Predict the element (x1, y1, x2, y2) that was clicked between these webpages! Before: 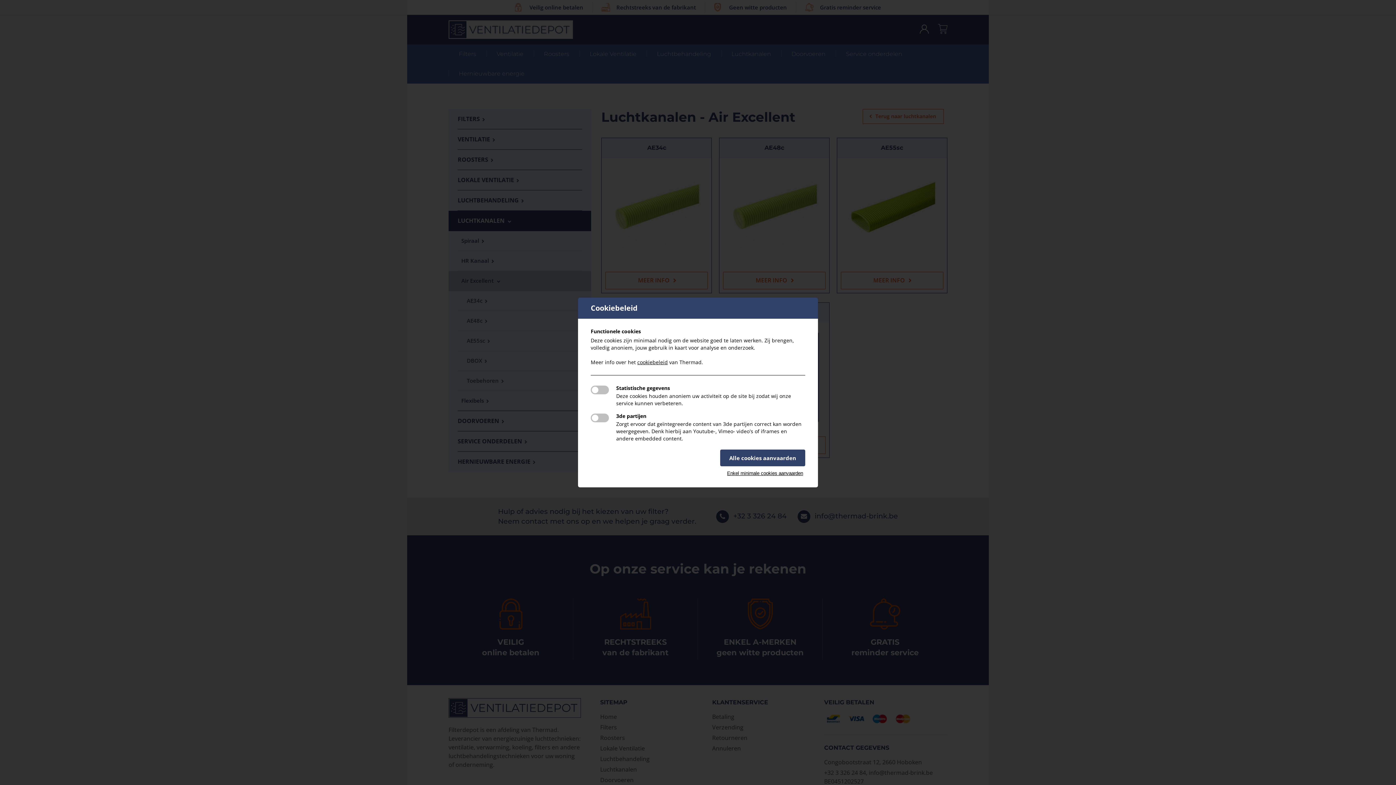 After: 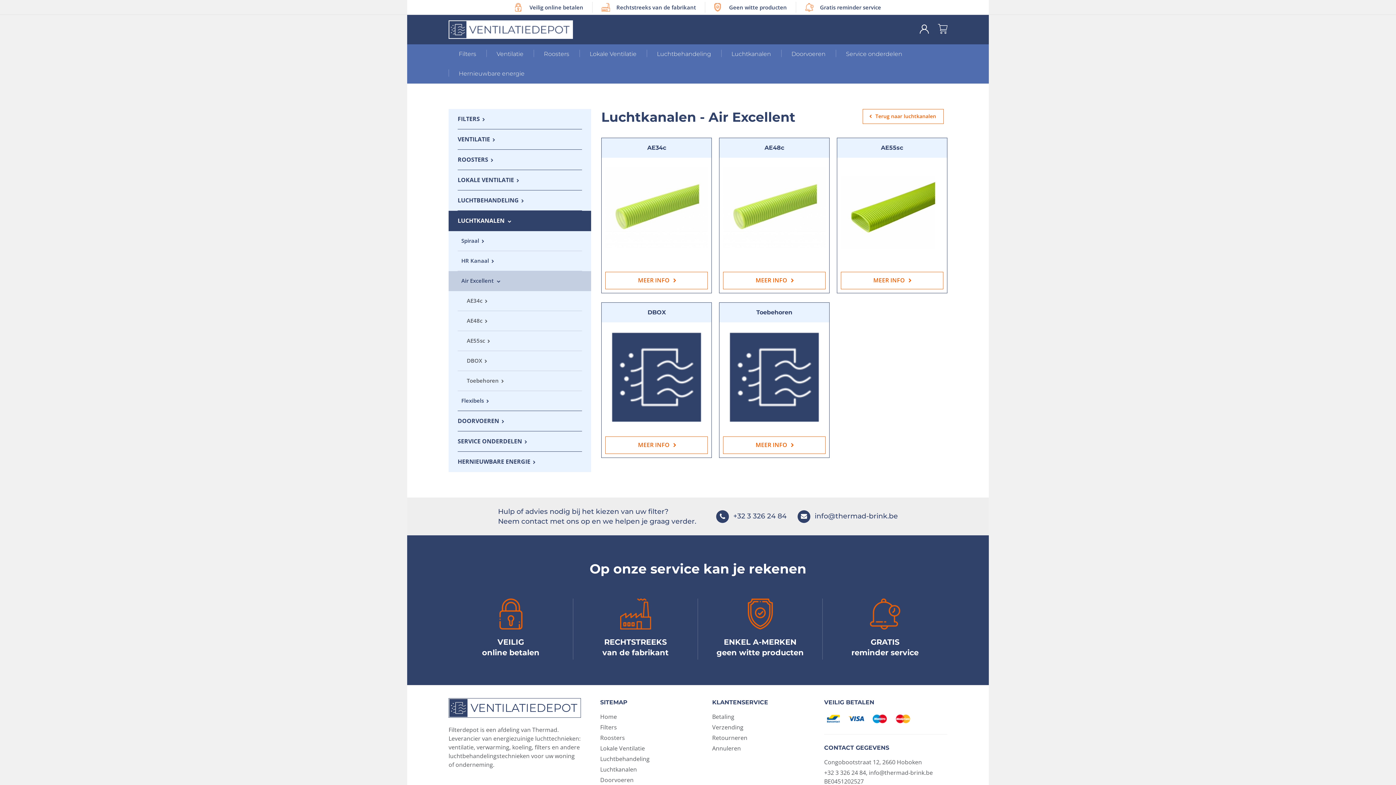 Action: label: Alle cookies aanvaarden bbox: (720, 449, 805, 466)